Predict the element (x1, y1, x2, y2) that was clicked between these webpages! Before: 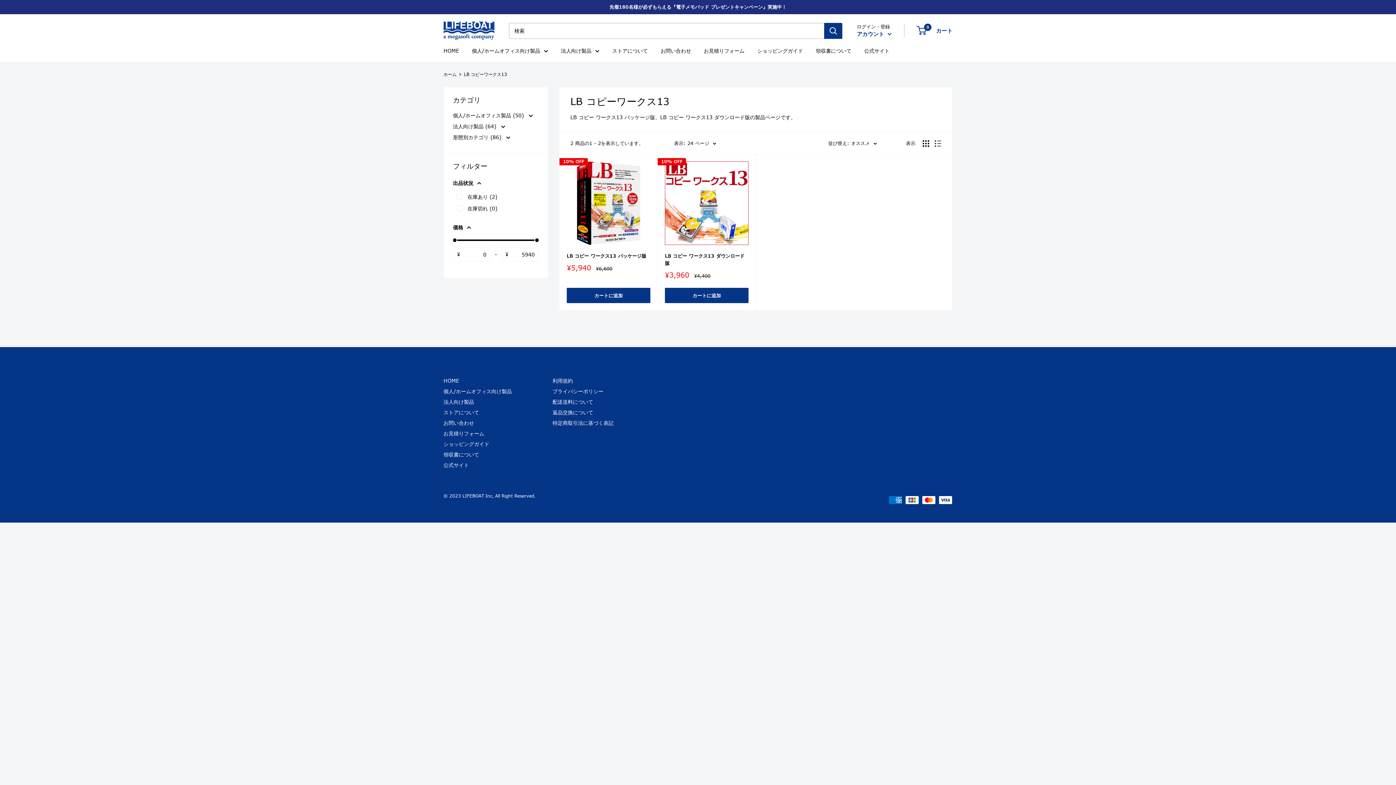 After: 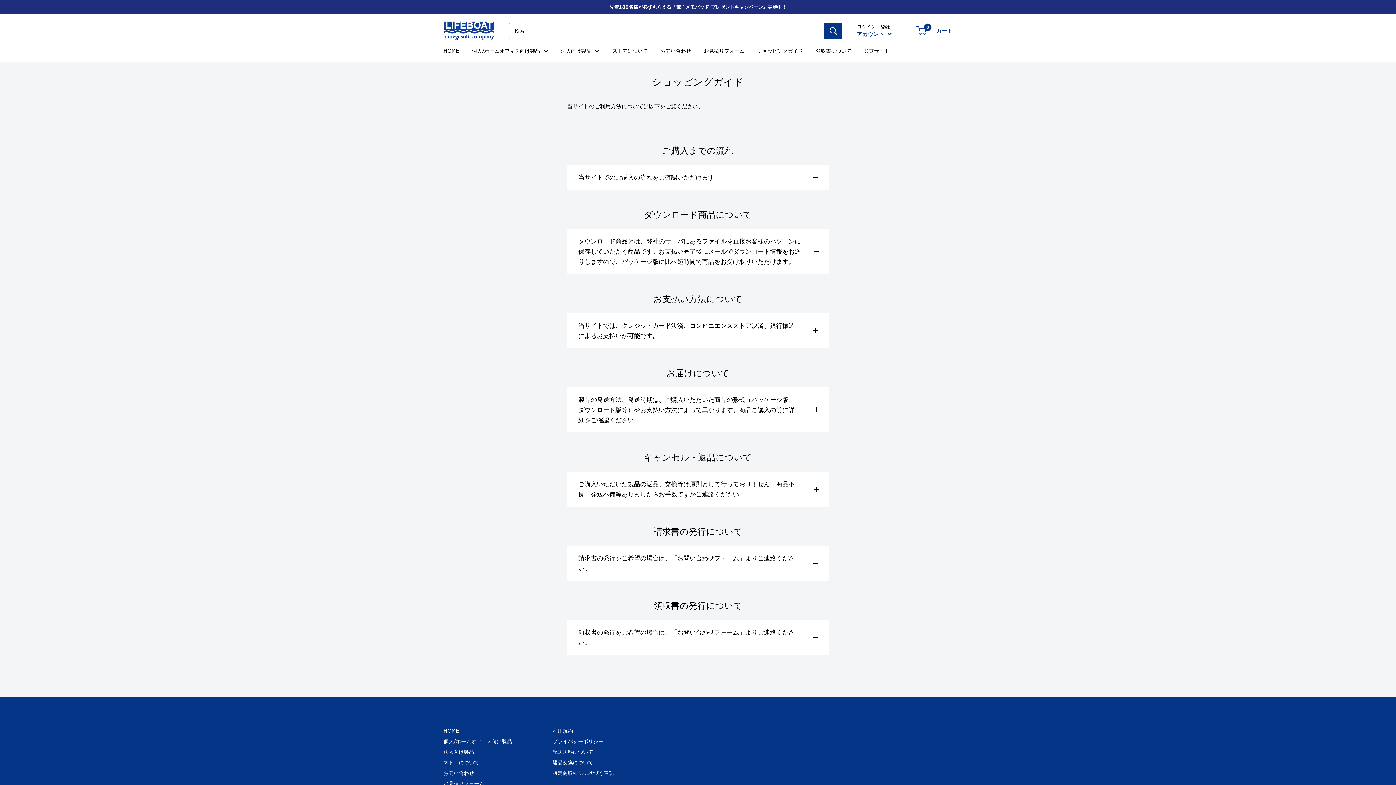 Action: label: 領収書について bbox: (816, 46, 851, 55)